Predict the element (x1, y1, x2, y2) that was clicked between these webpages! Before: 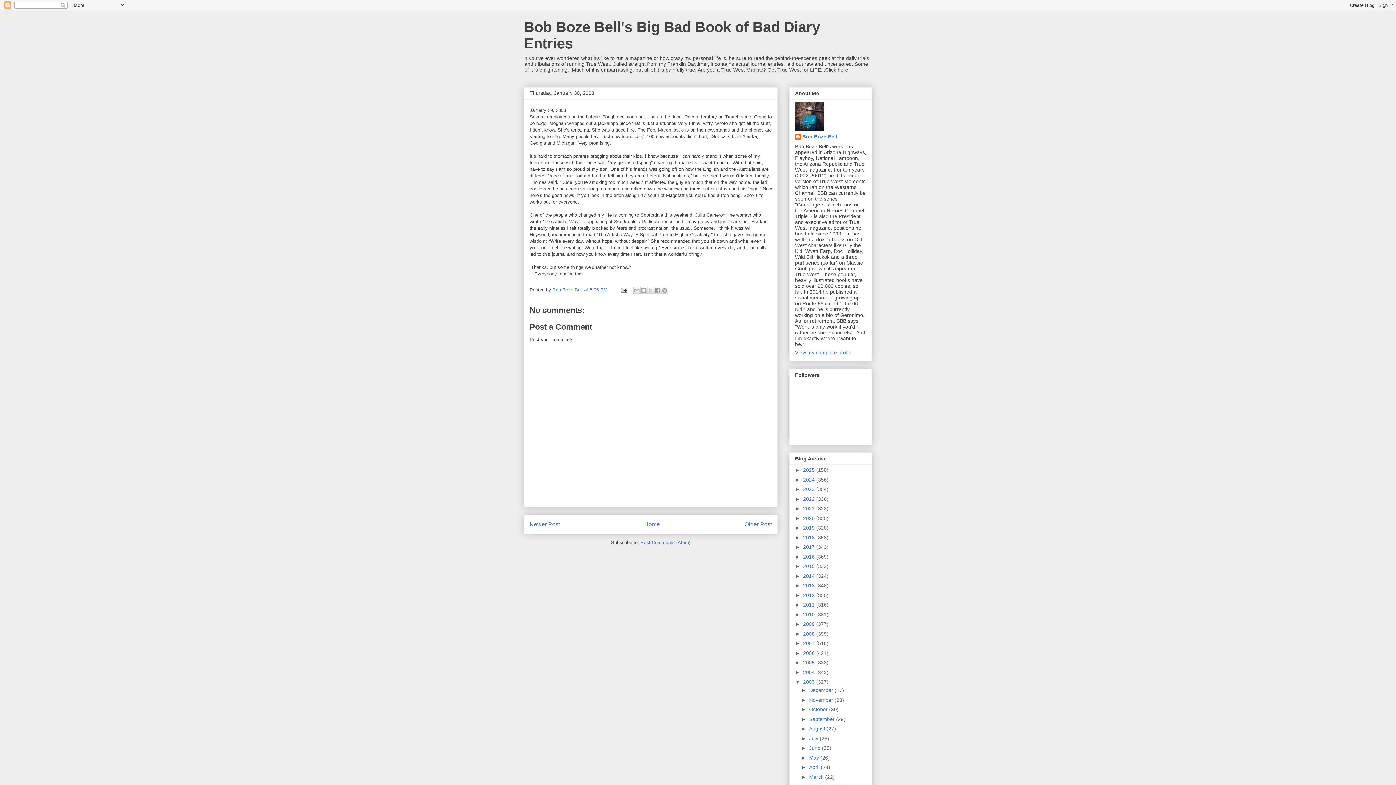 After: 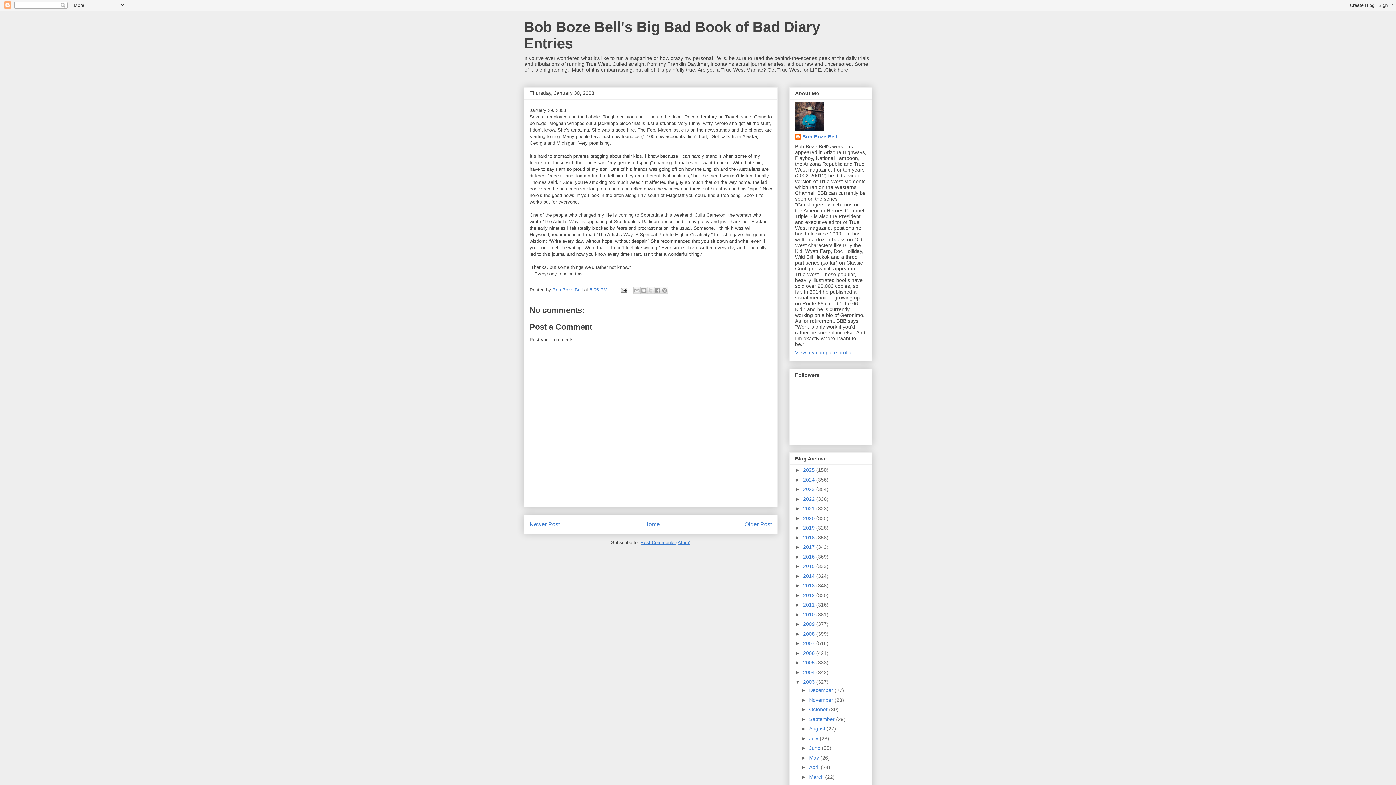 Action: bbox: (640, 540, 690, 545) label: Post Comments (Atom)